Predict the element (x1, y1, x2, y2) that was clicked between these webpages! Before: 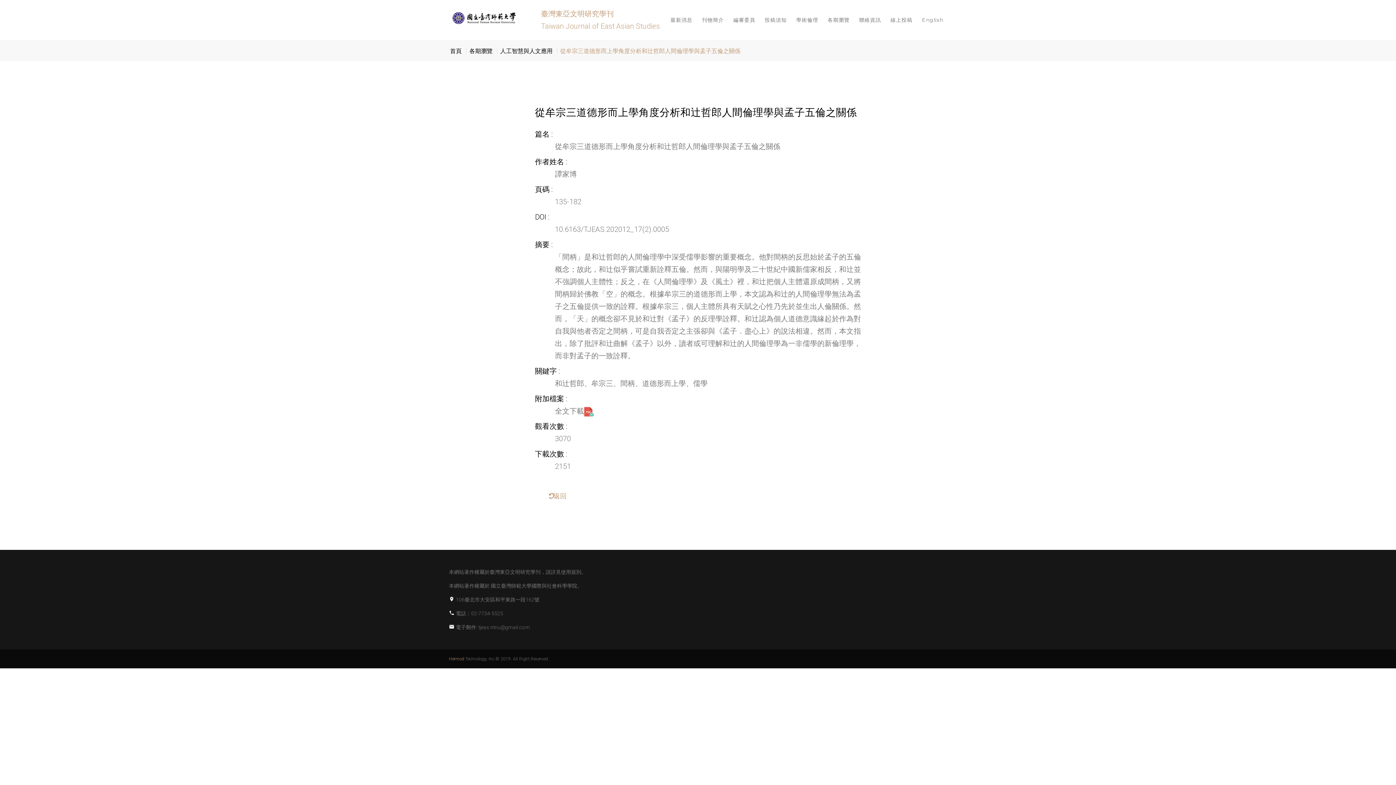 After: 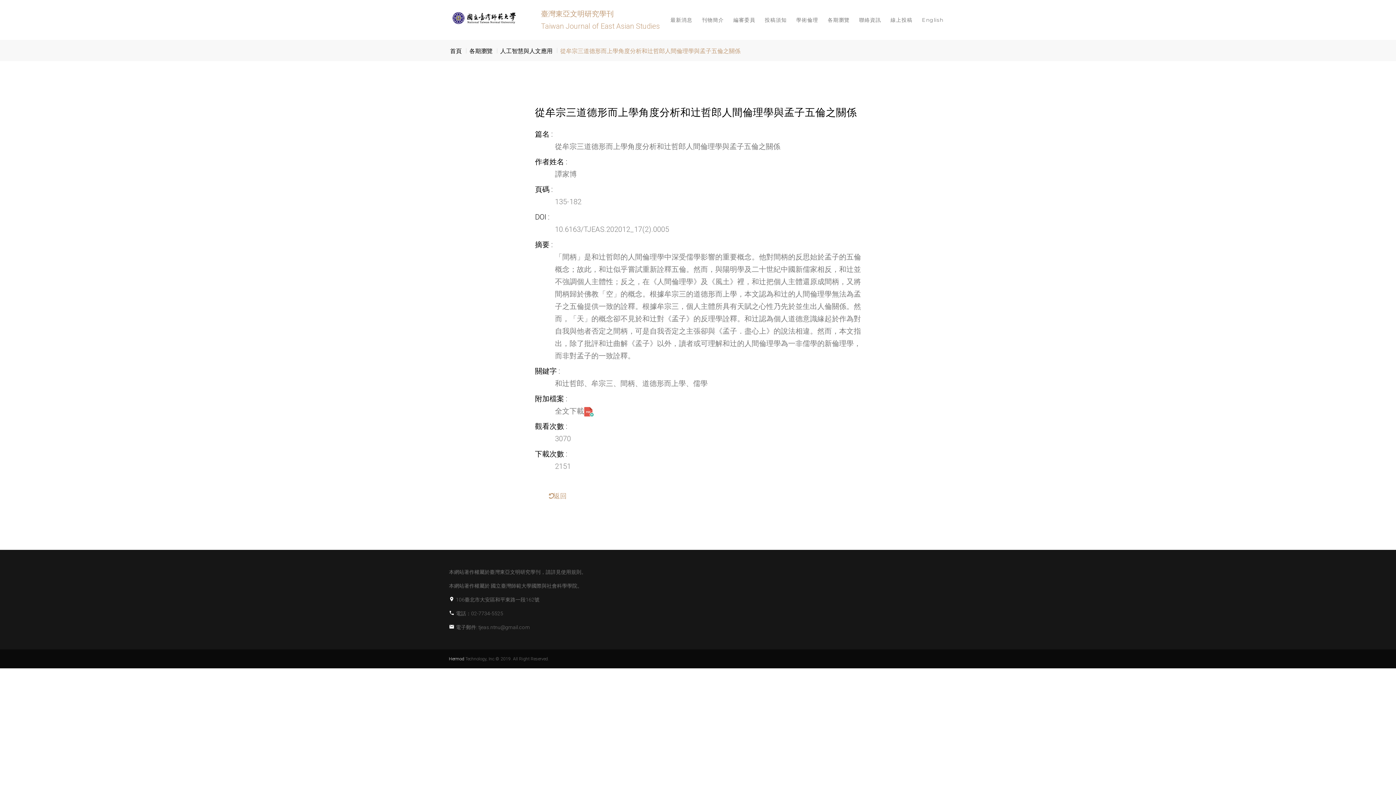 Action: label: Hermod bbox: (449, 656, 464, 662)